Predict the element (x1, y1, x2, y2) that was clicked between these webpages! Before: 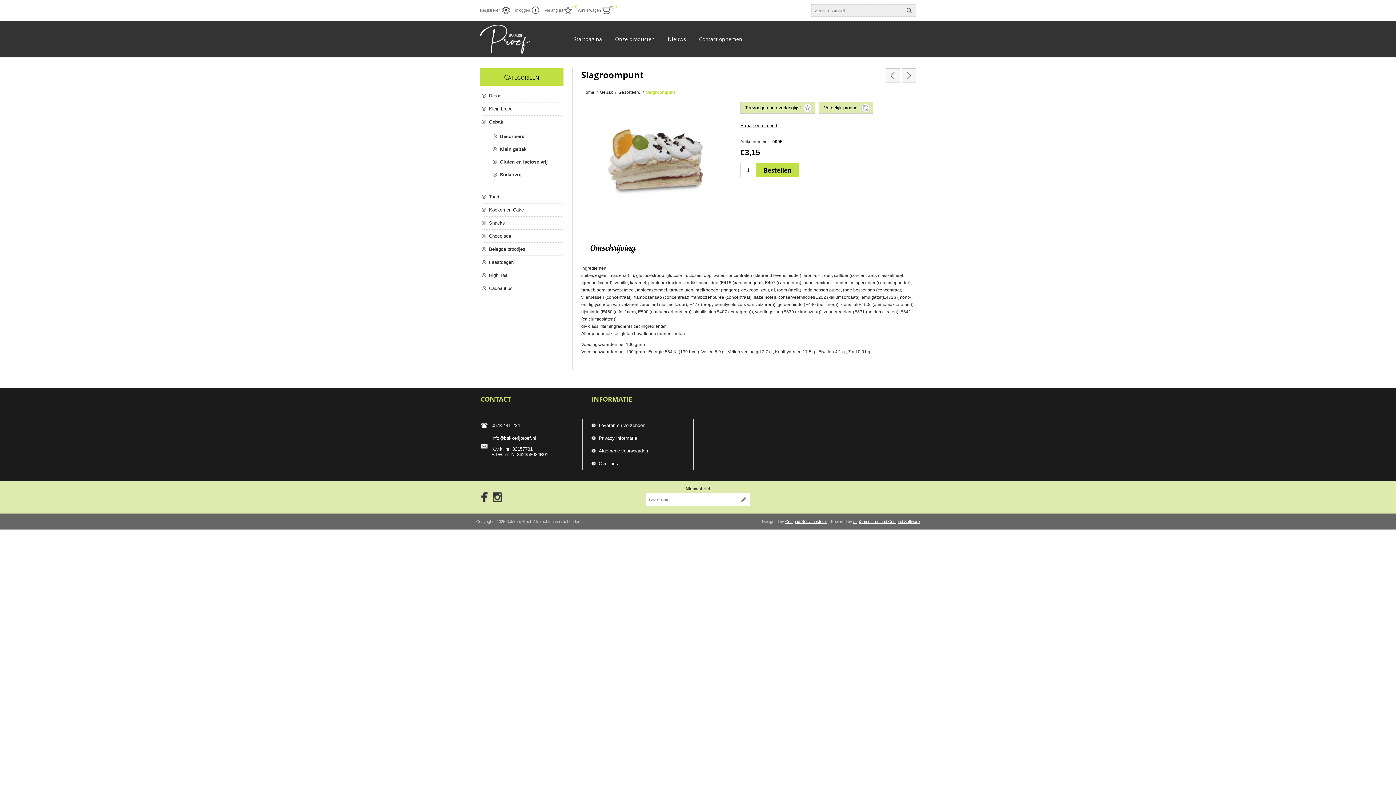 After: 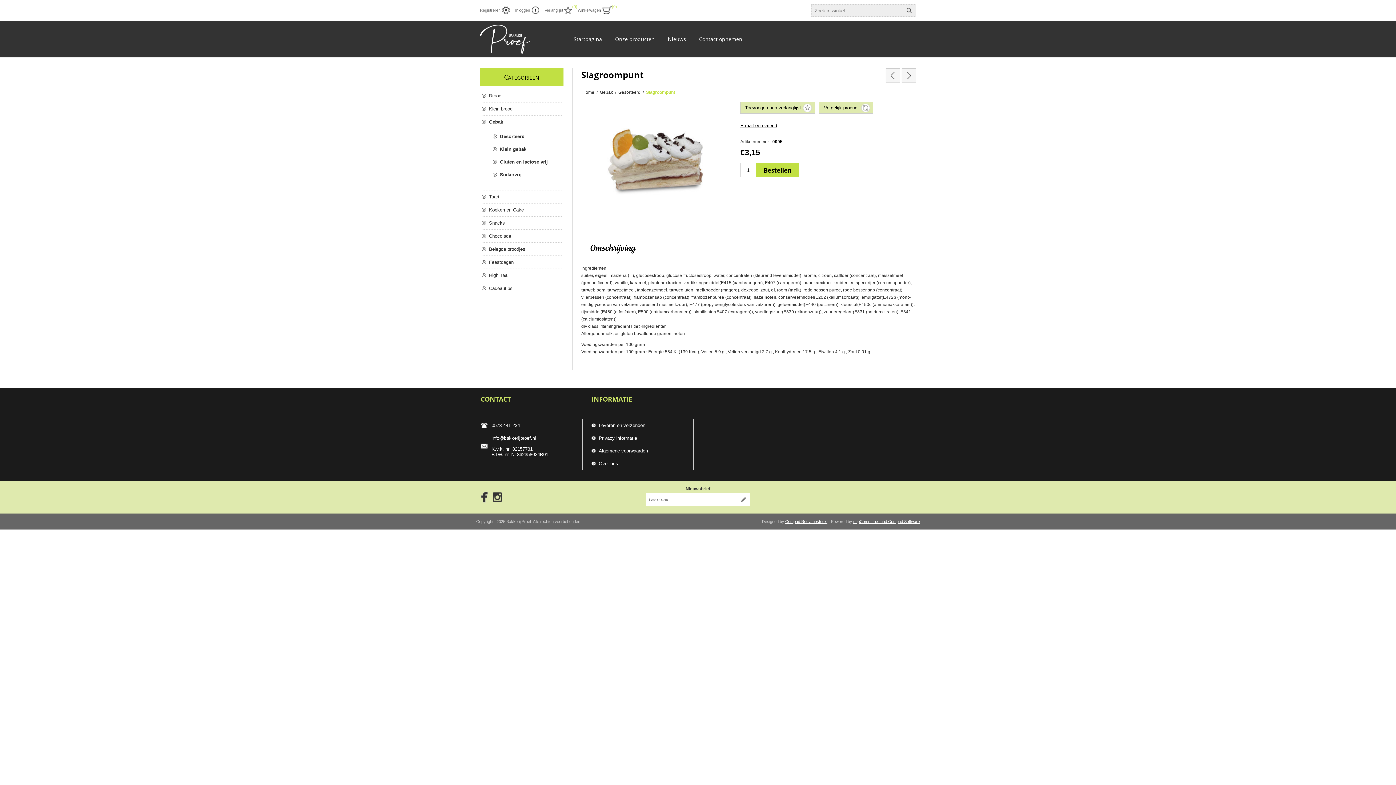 Action: bbox: (581, 241, 644, 255) label: Omschrijving